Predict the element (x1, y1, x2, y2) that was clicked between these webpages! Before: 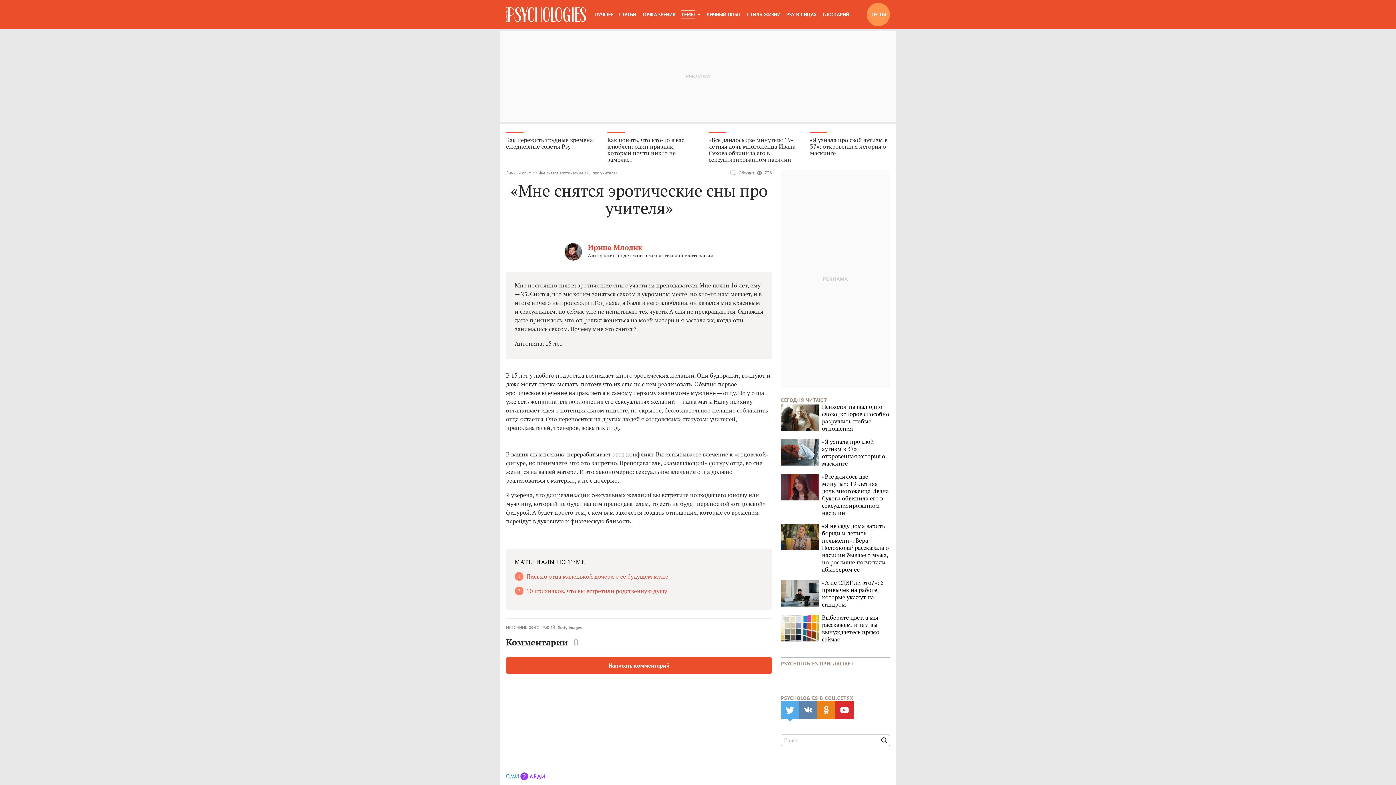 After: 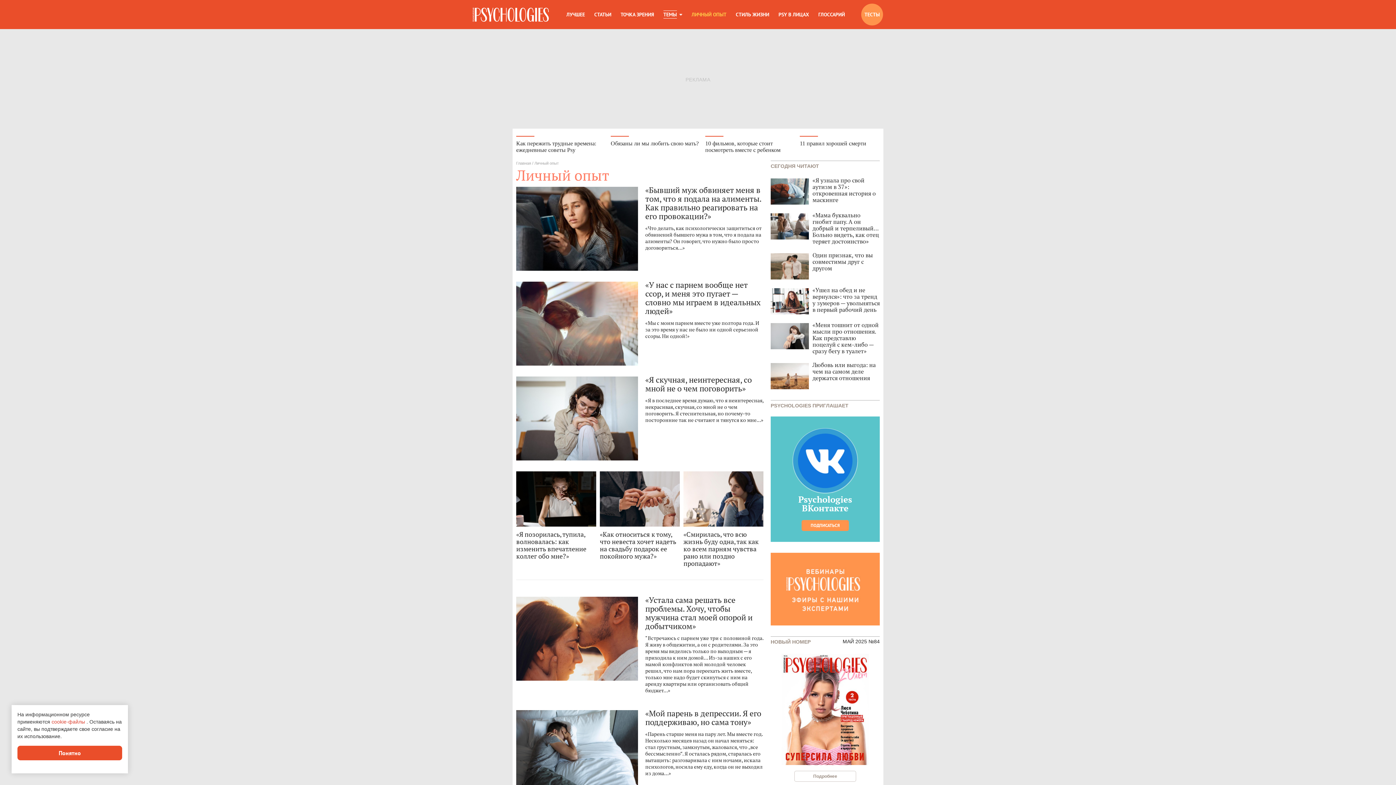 Action: label: ЛИЧНЫЙ ОПЫТ bbox: (706, 10, 741, 18)